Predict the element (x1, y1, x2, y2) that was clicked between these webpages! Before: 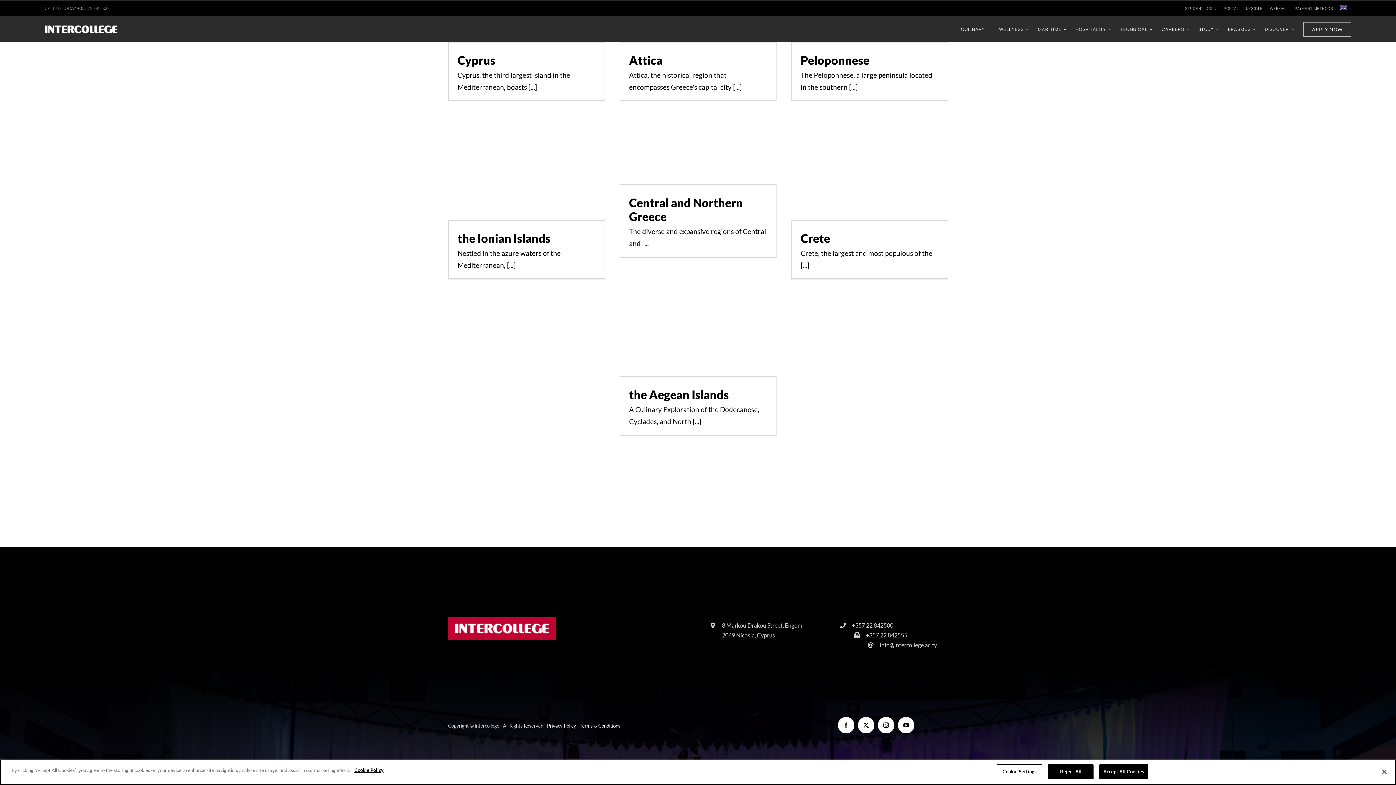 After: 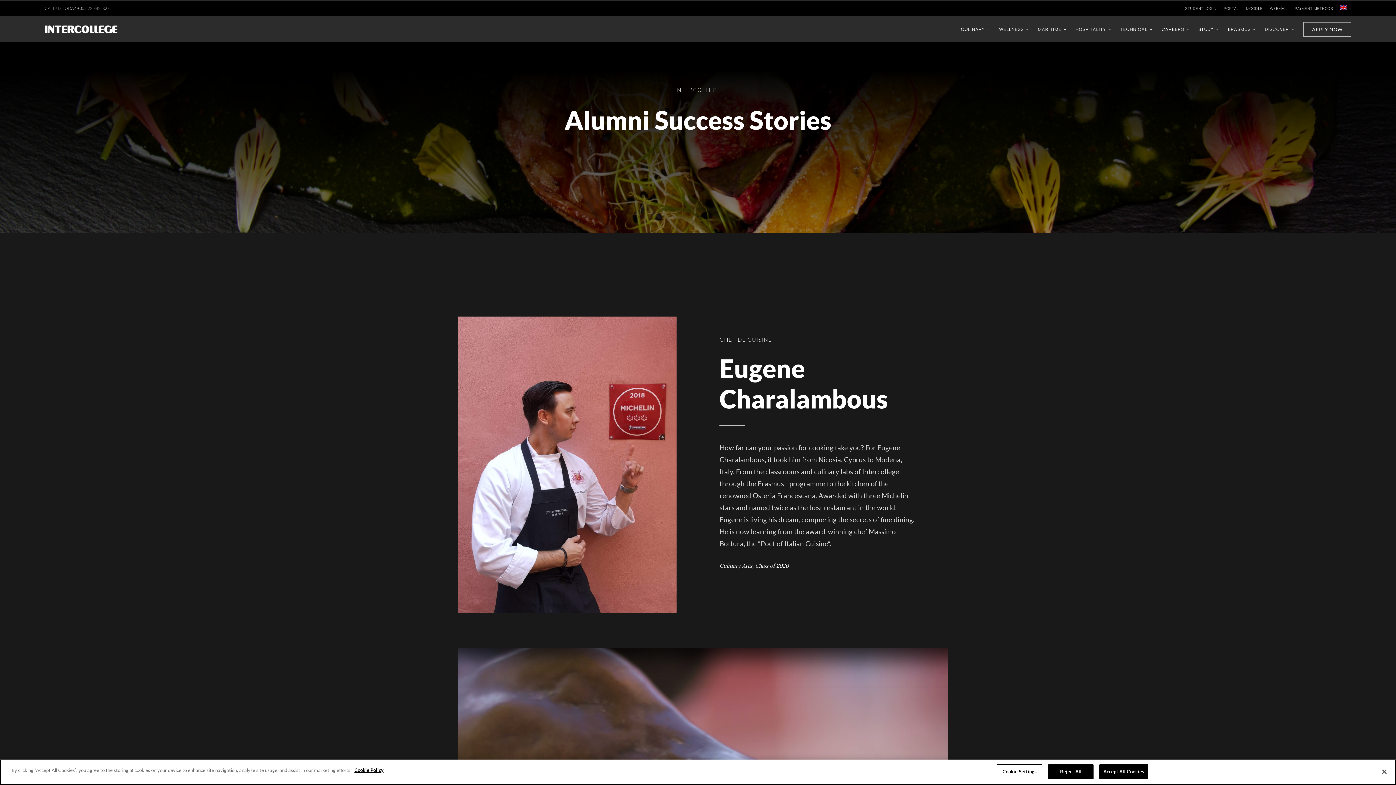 Action: bbox: (1162, 25, 1189, 33) label: CAREERS